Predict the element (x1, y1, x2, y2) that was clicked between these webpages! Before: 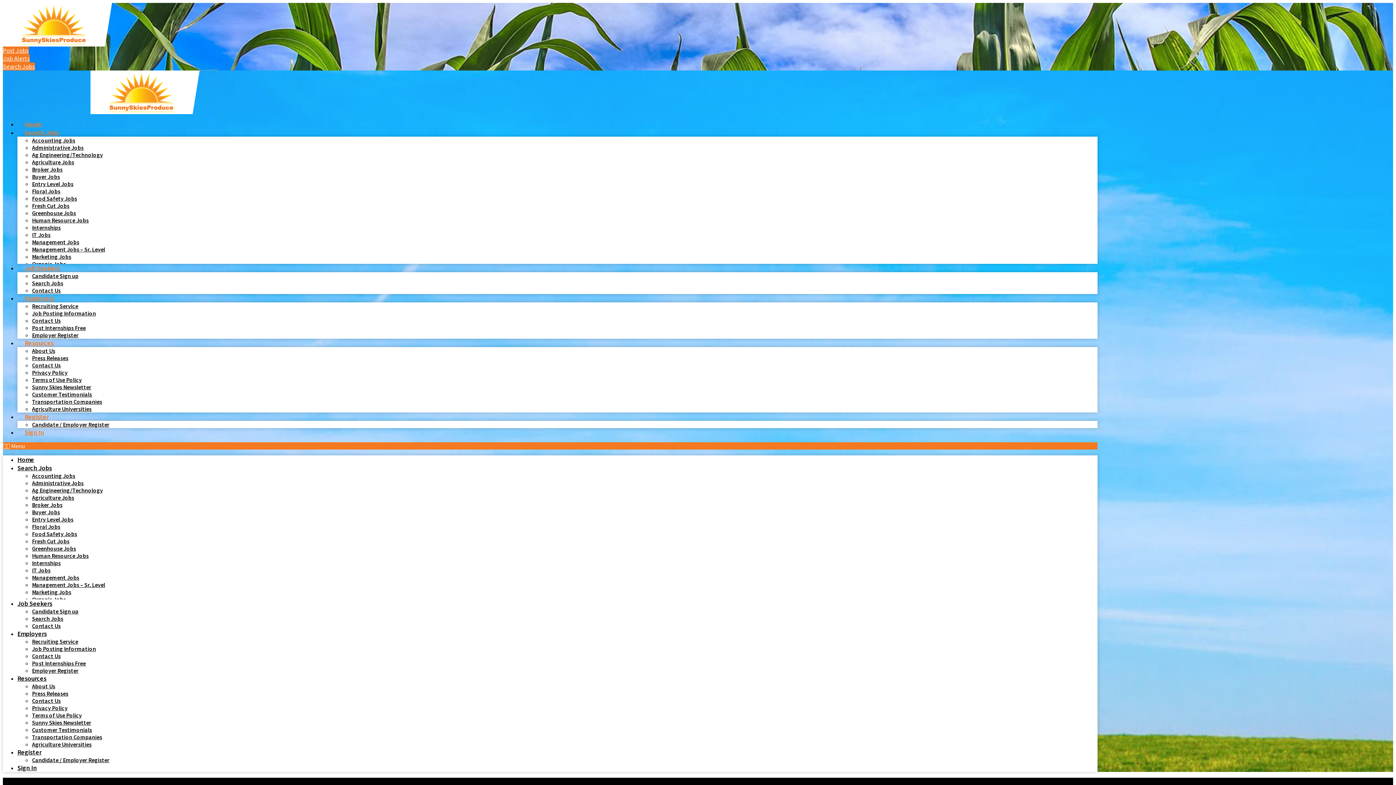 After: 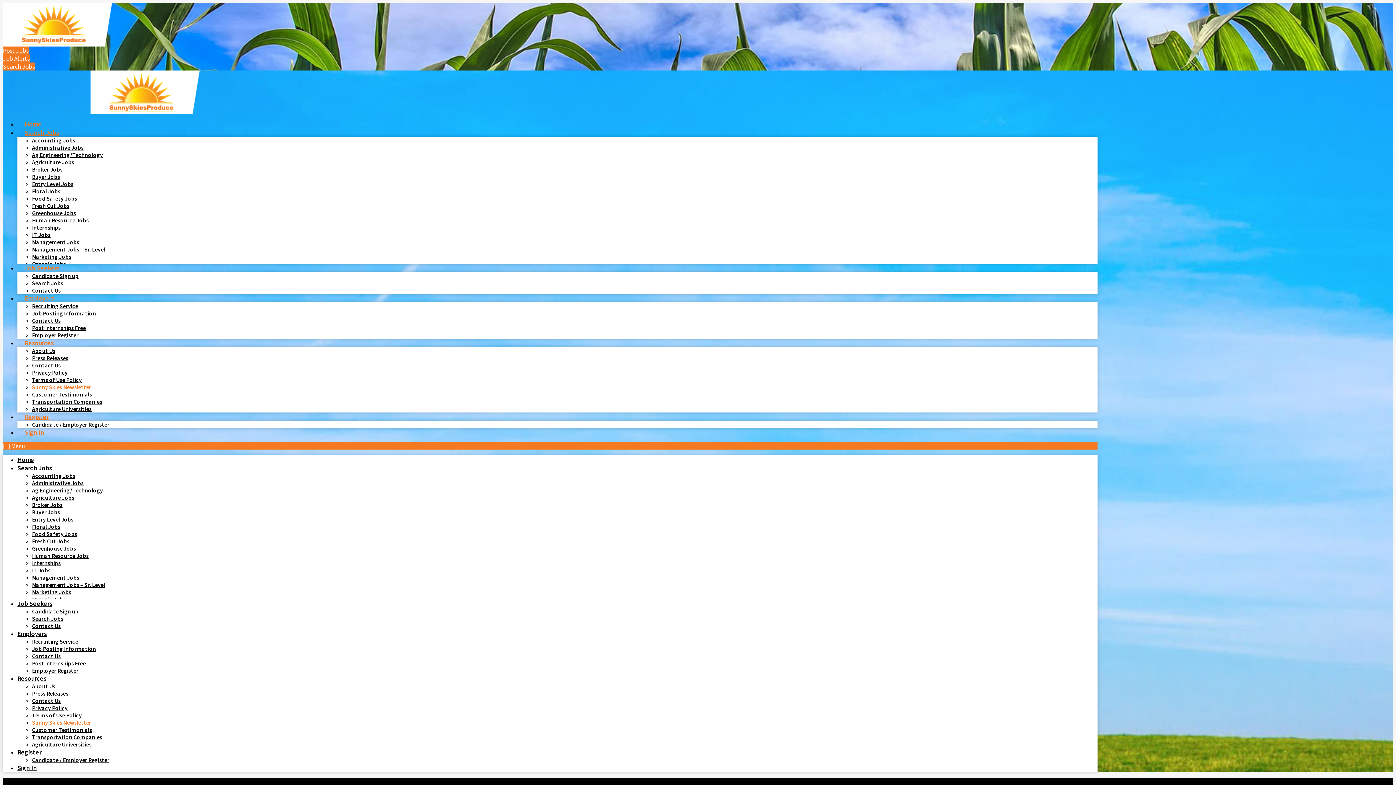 Action: label: Job Alerts bbox: (2, 54, 29, 62)